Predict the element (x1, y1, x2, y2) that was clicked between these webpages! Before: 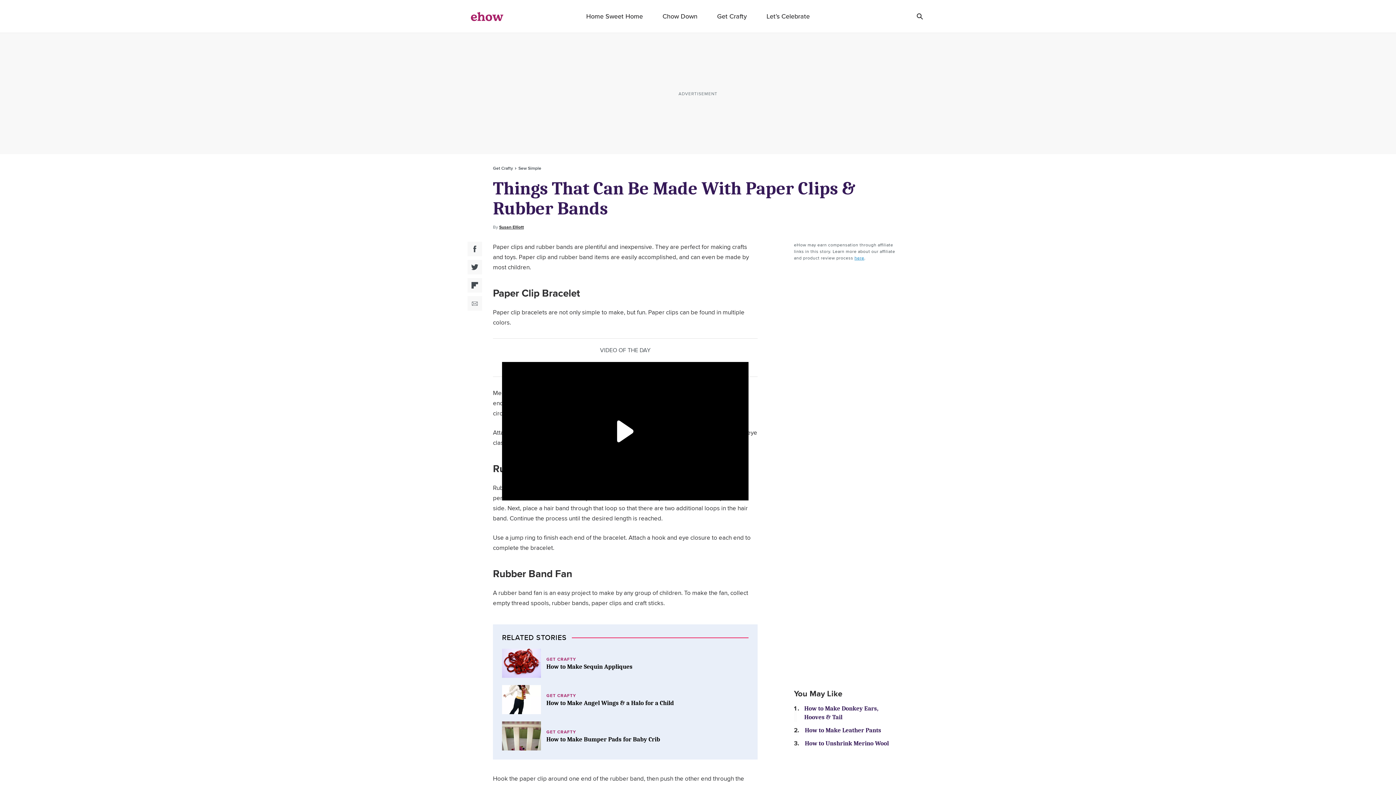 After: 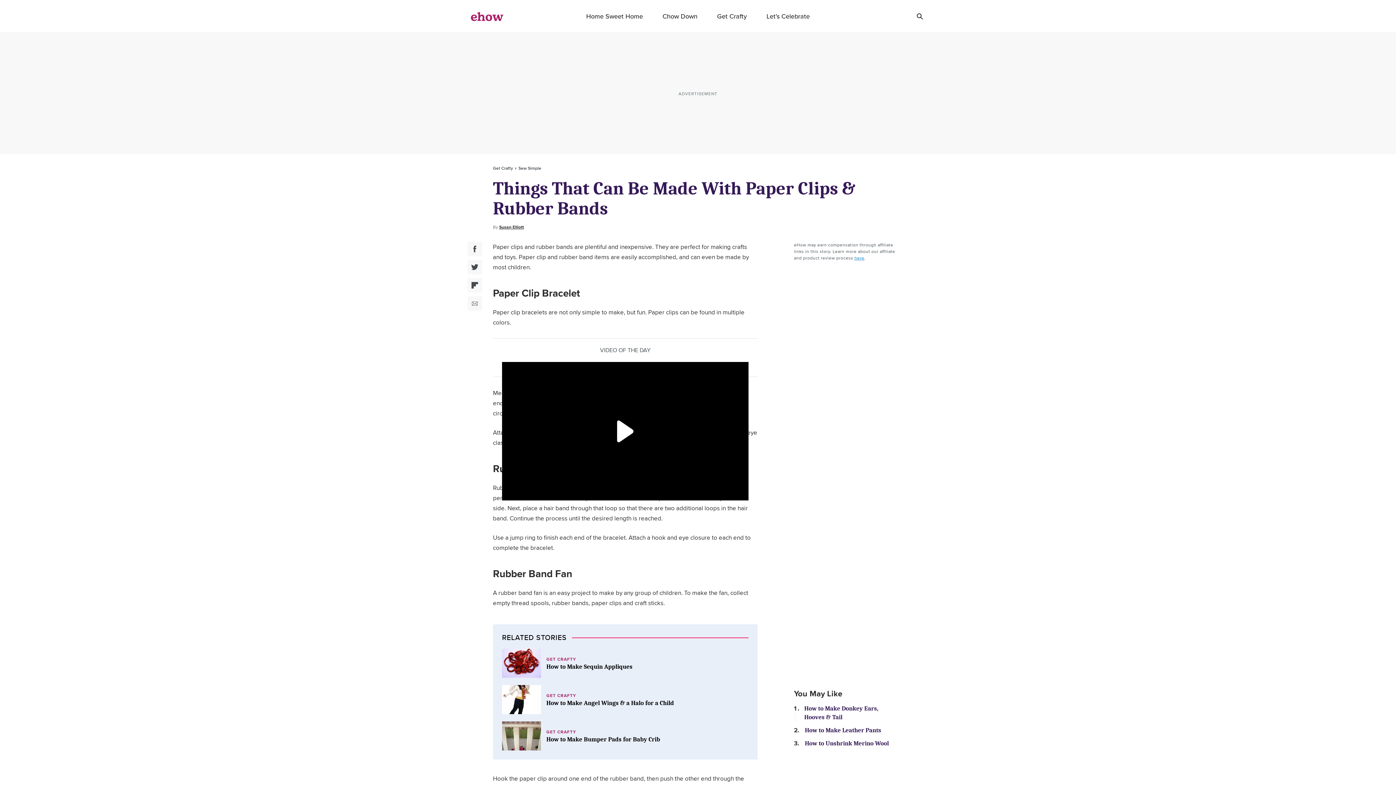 Action: bbox: (467, 296, 482, 310) label: Email Social Share